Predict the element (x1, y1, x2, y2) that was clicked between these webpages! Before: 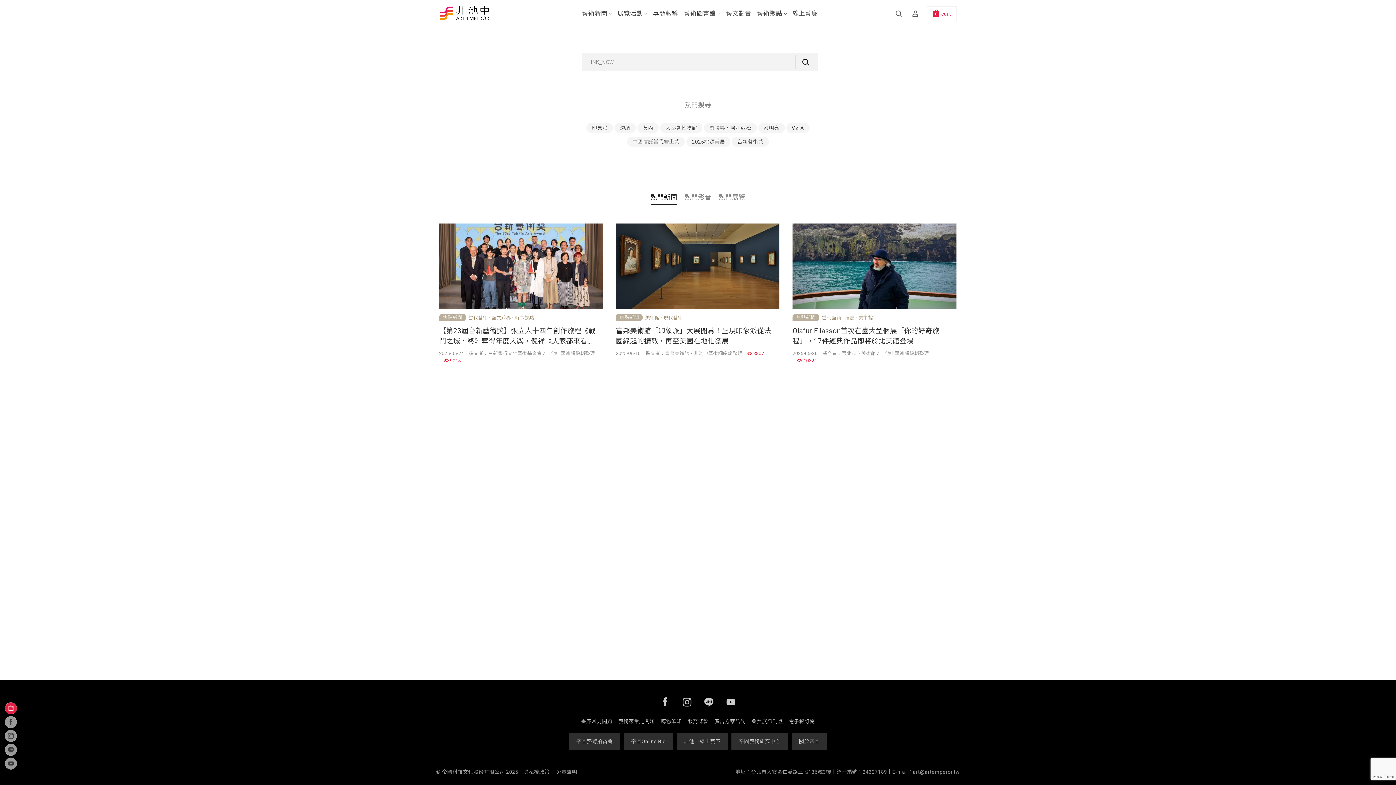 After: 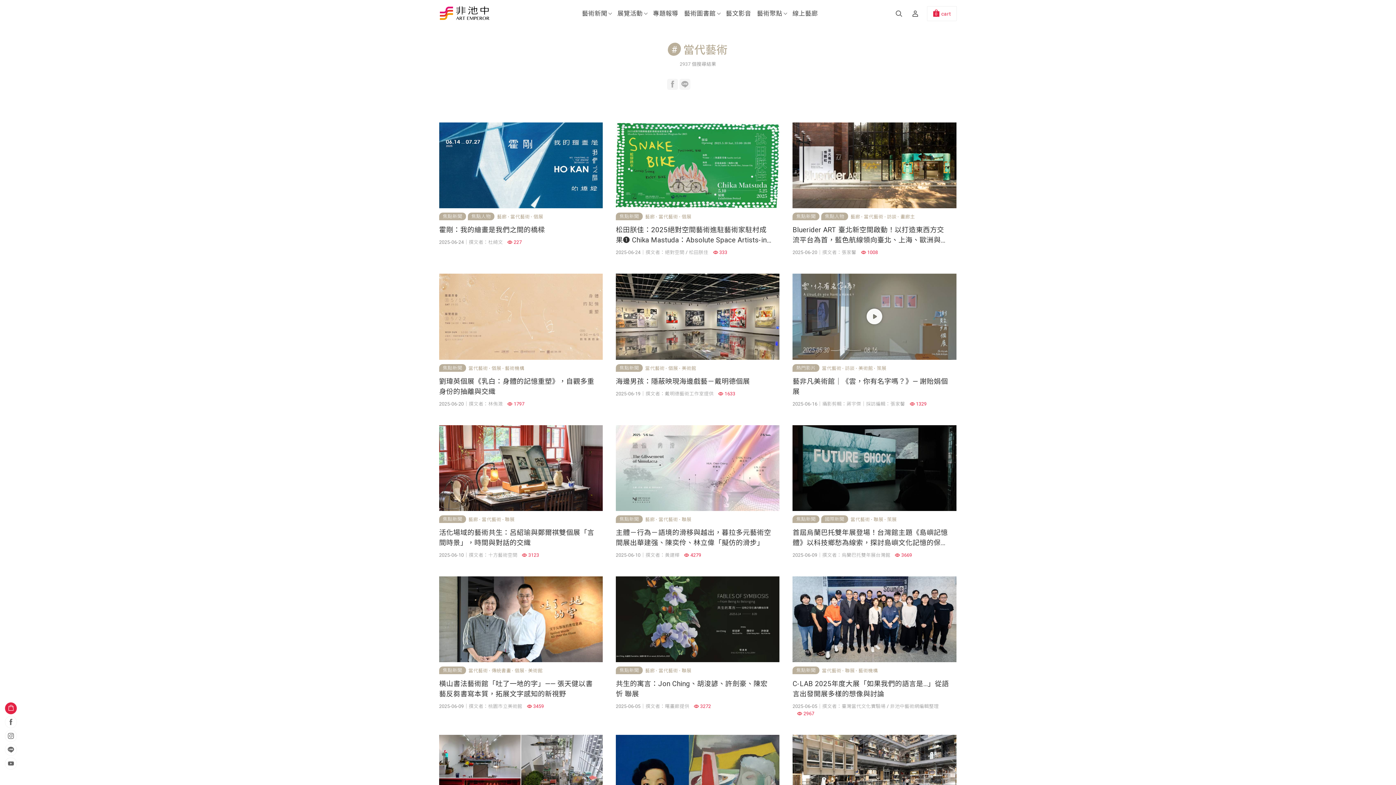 Action: bbox: (821, 314, 842, 321) label: 當代藝術